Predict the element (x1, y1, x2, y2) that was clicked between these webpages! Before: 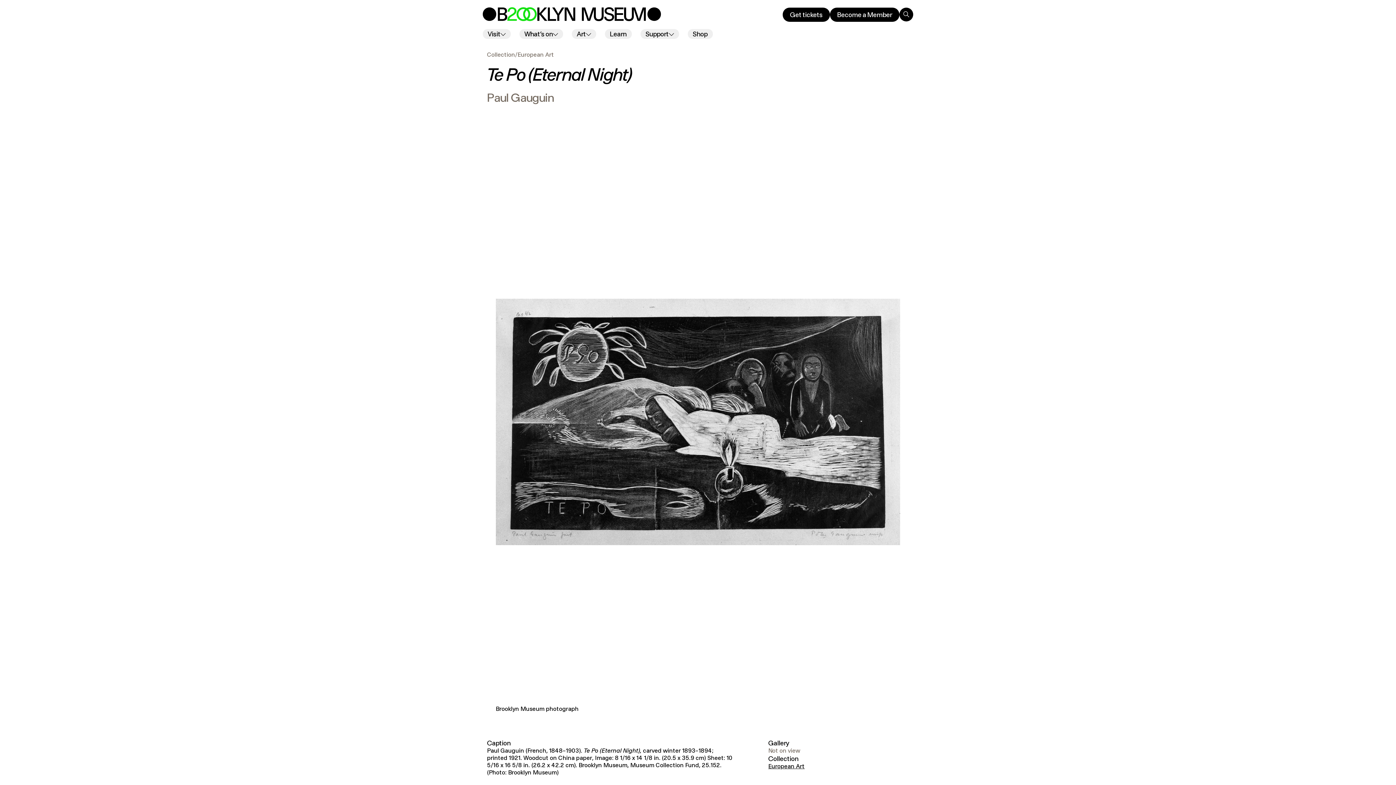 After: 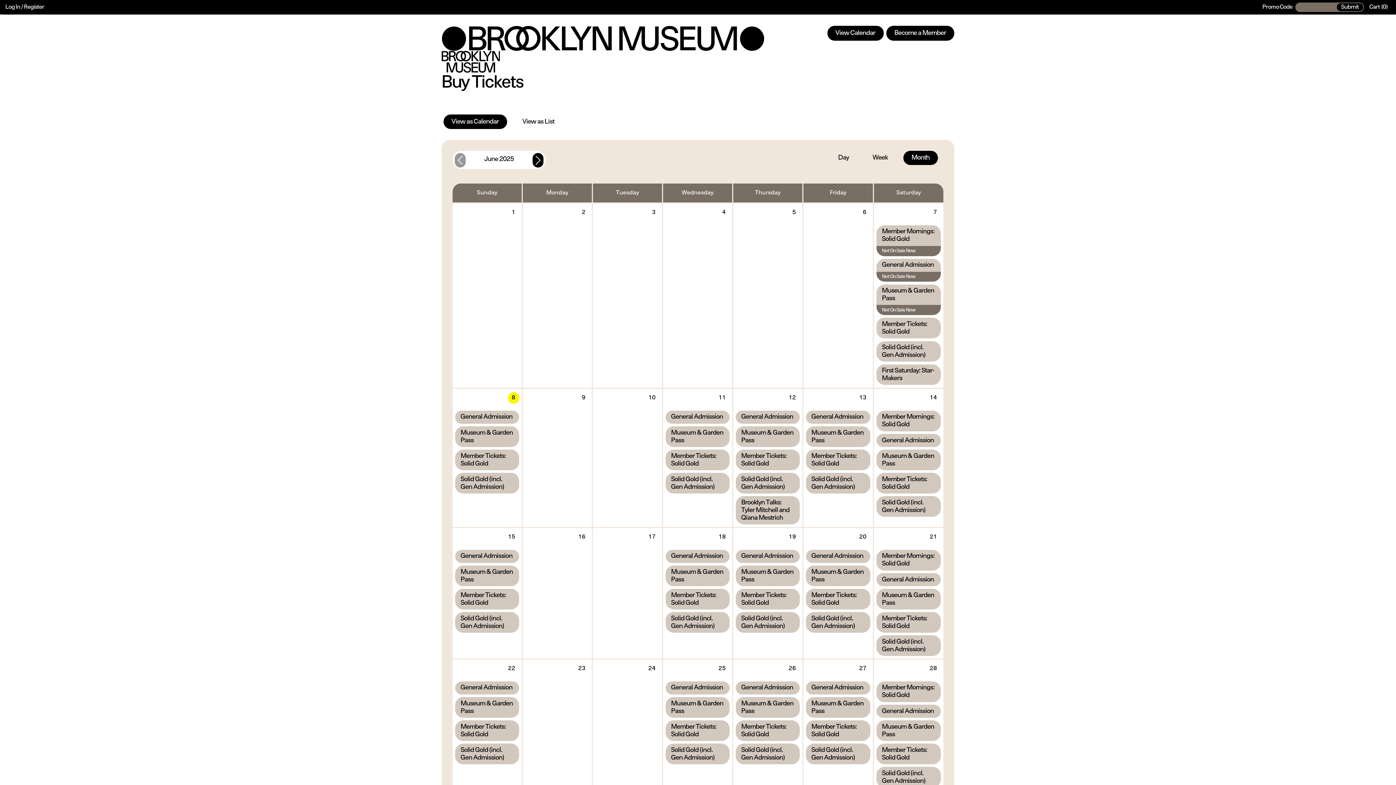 Action: bbox: (782, 7, 830, 21) label: Get tickets